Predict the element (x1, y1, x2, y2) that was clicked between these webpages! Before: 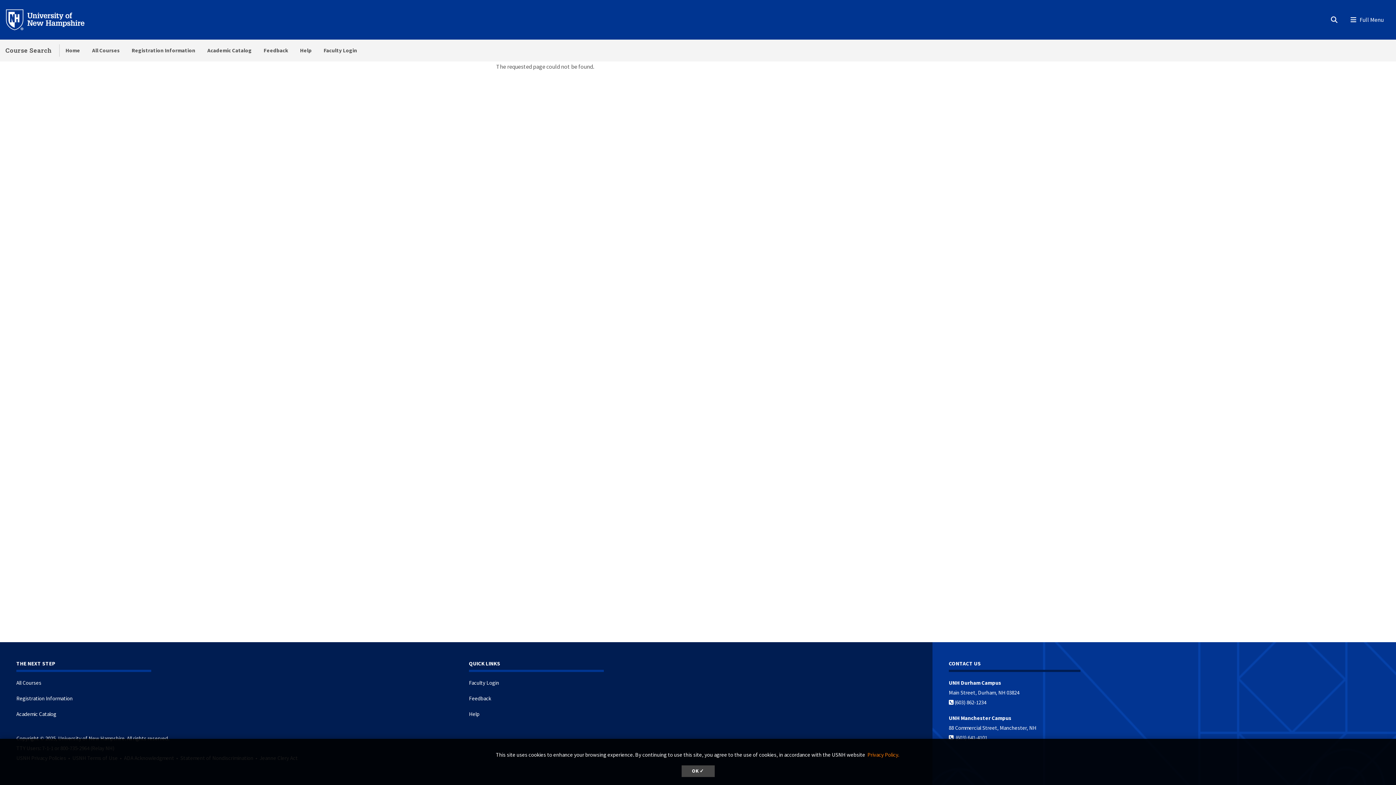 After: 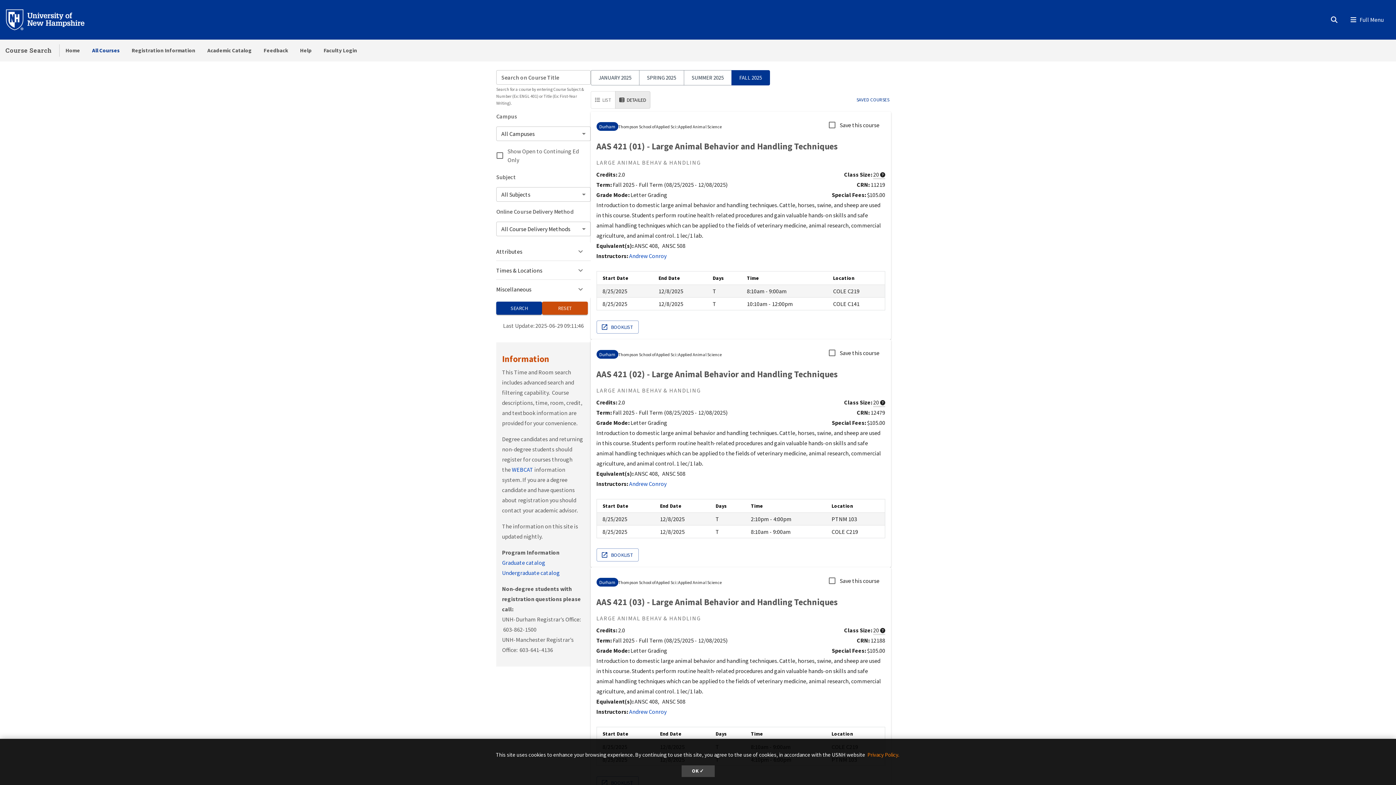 Action: label: All Courses bbox: (86, 39, 125, 61)